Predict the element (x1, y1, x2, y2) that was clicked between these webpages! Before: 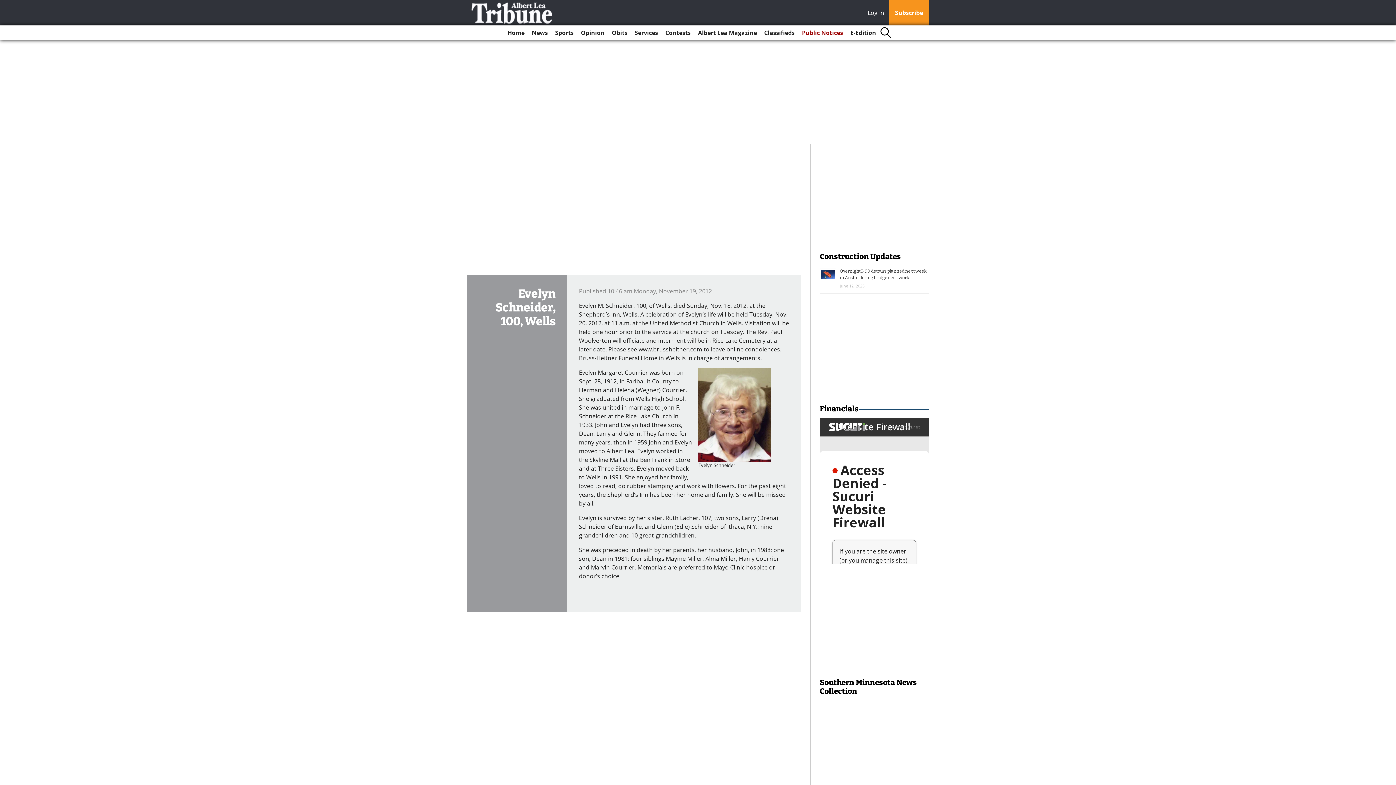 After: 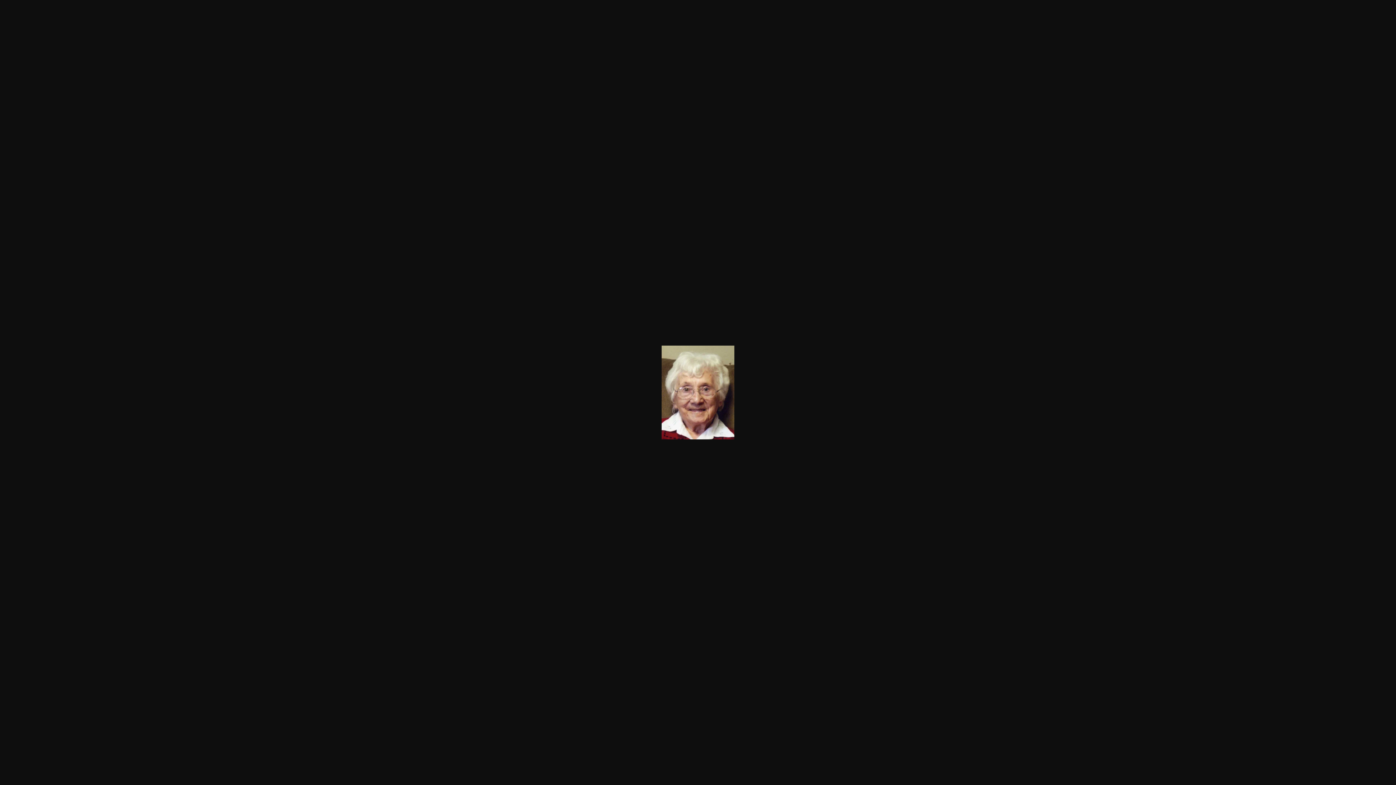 Action: bbox: (698, 368, 774, 462)